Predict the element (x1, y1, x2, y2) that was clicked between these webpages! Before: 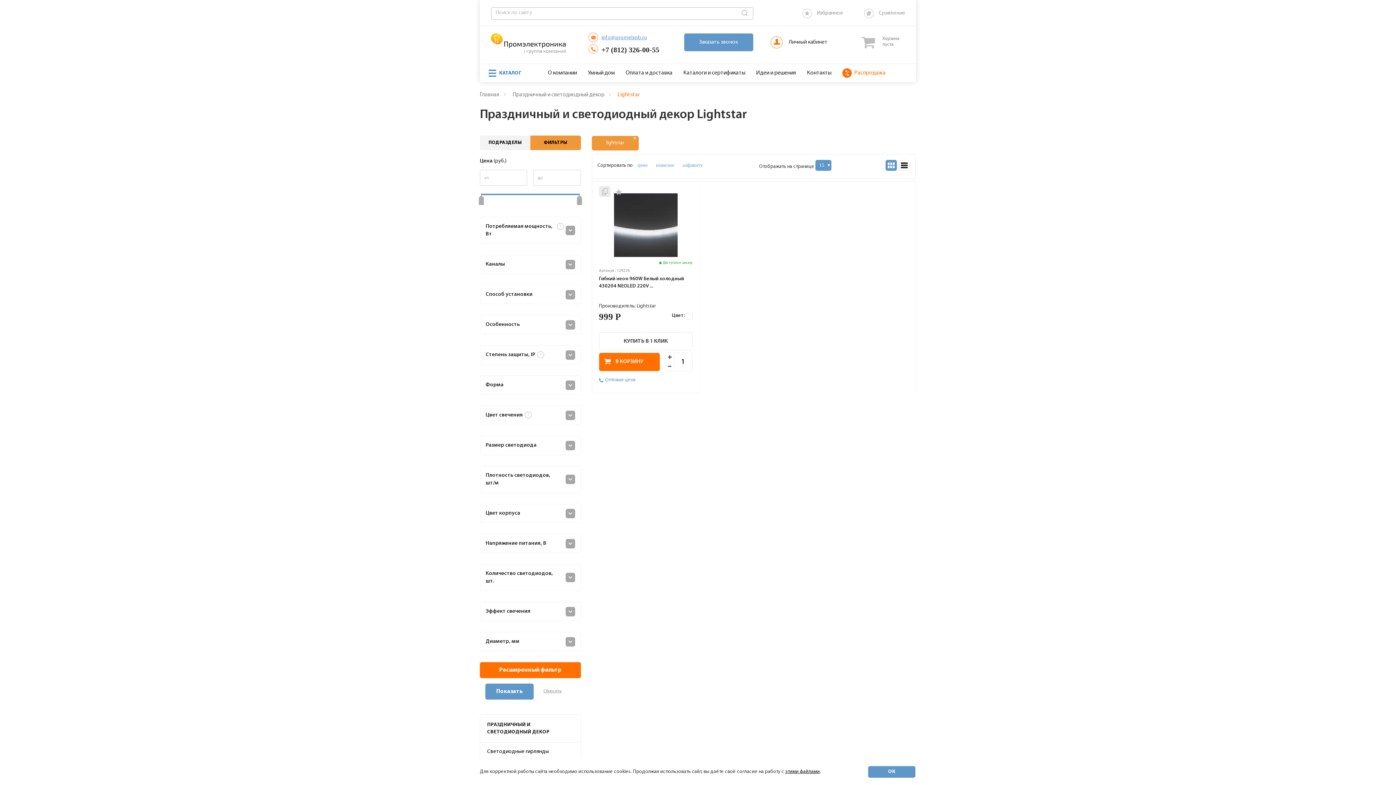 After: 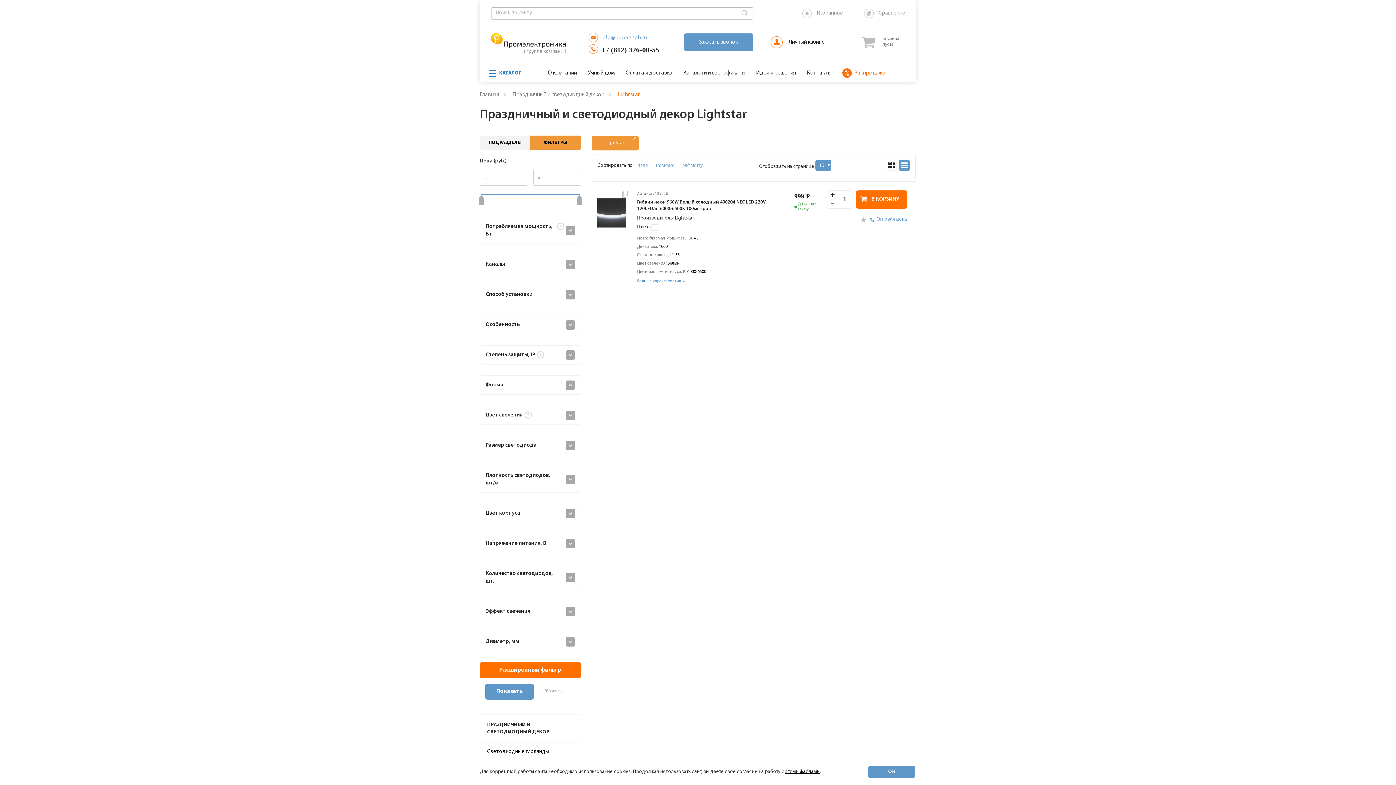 Action: bbox: (898, 160, 910, 170)